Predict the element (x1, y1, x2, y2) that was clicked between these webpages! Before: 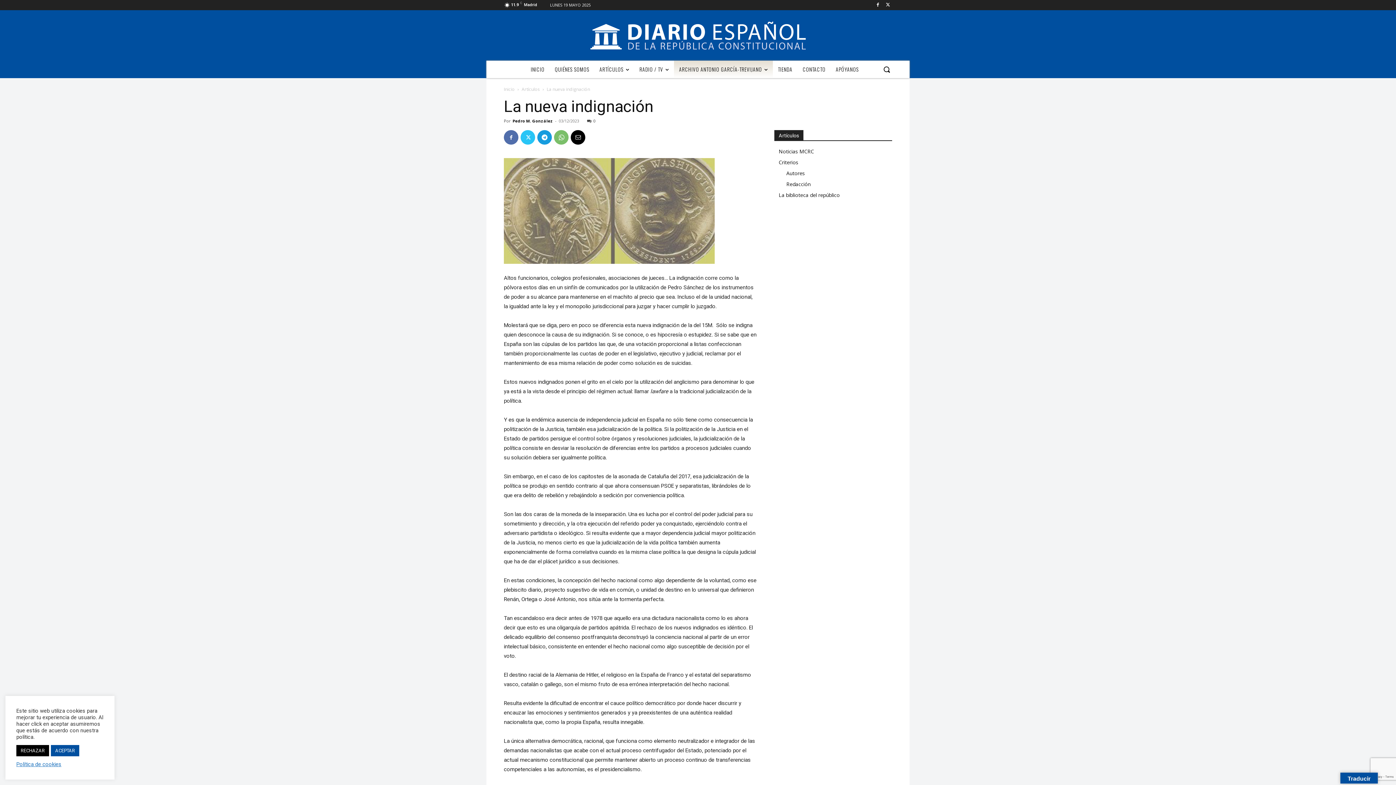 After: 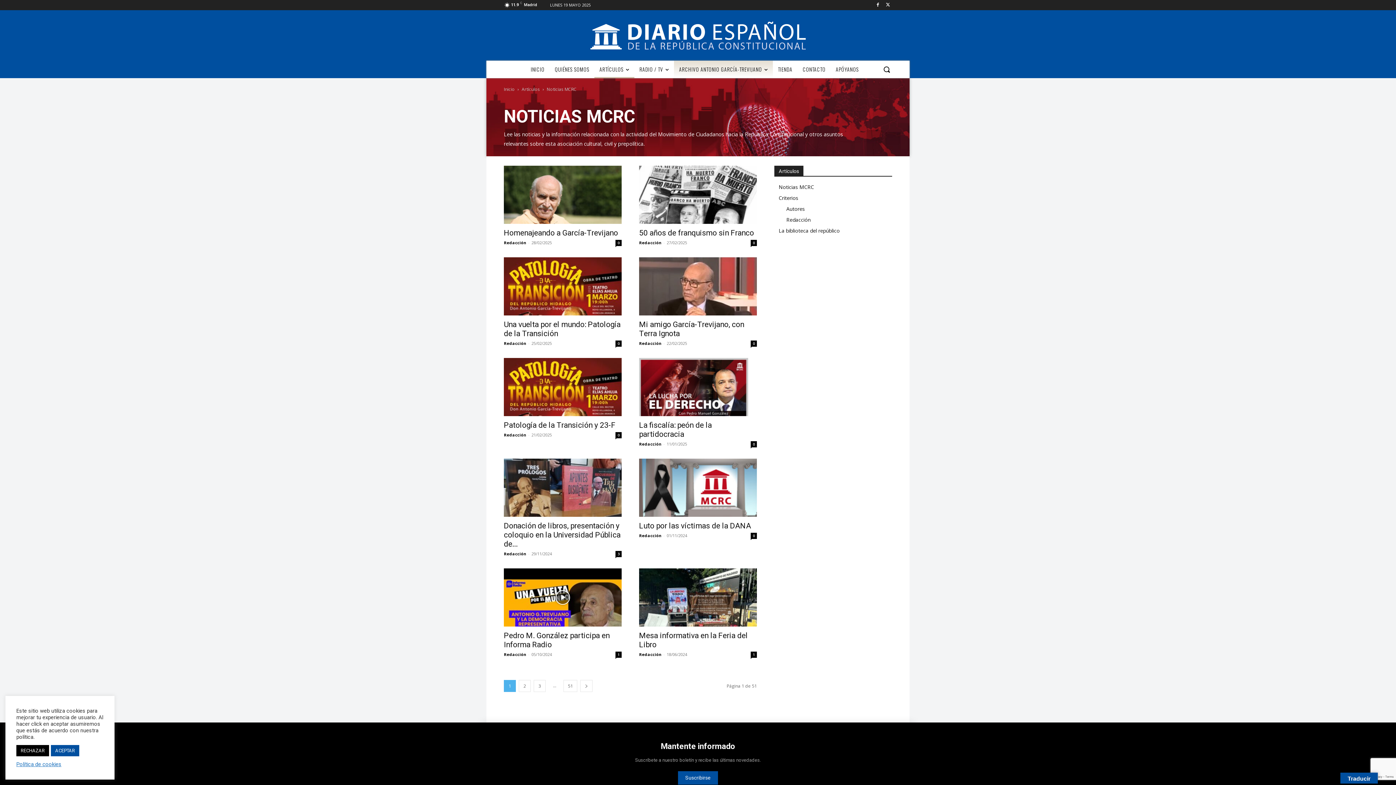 Action: label: Noticias MCRC bbox: (778, 148, 814, 154)